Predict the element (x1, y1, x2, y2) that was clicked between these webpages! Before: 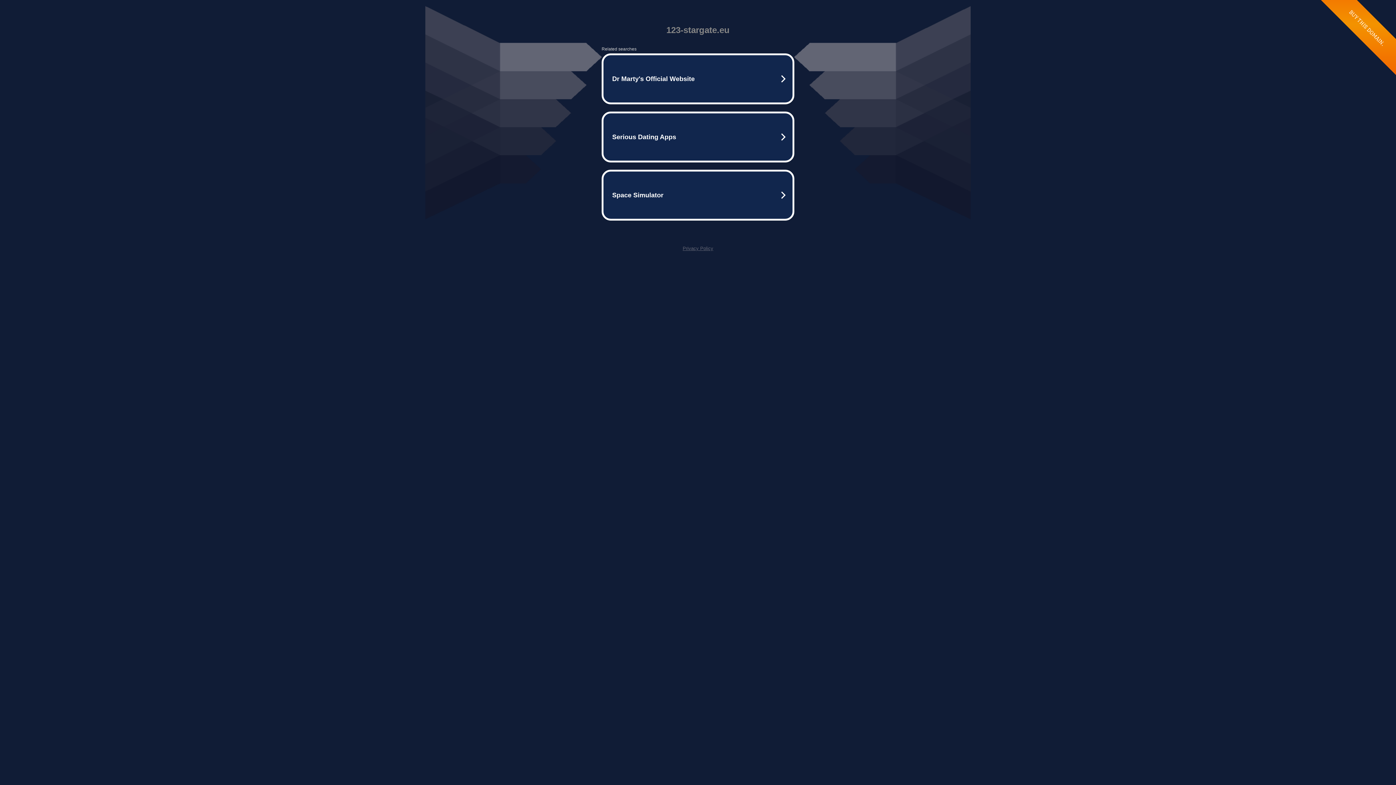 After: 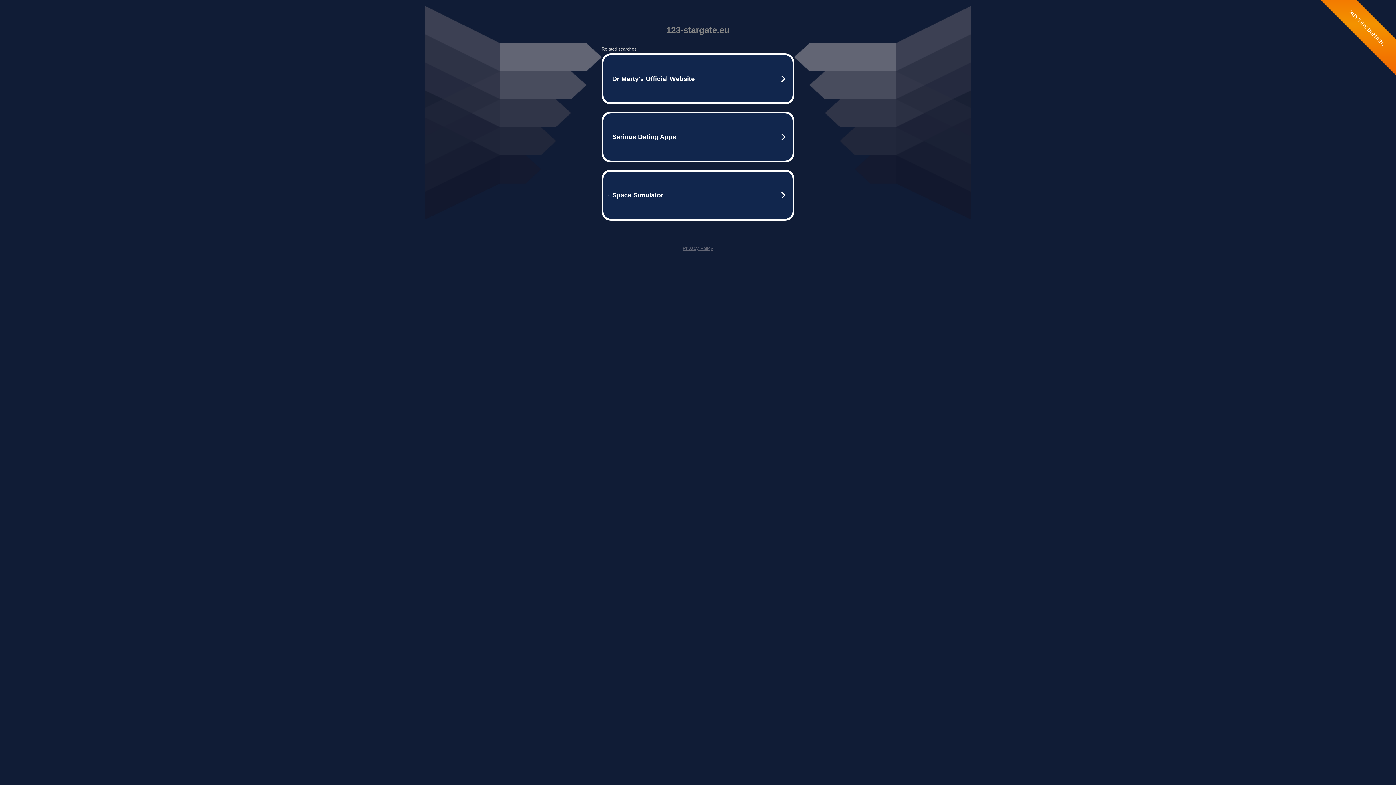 Action: label: Privacy Policy bbox: (682, 245, 713, 251)